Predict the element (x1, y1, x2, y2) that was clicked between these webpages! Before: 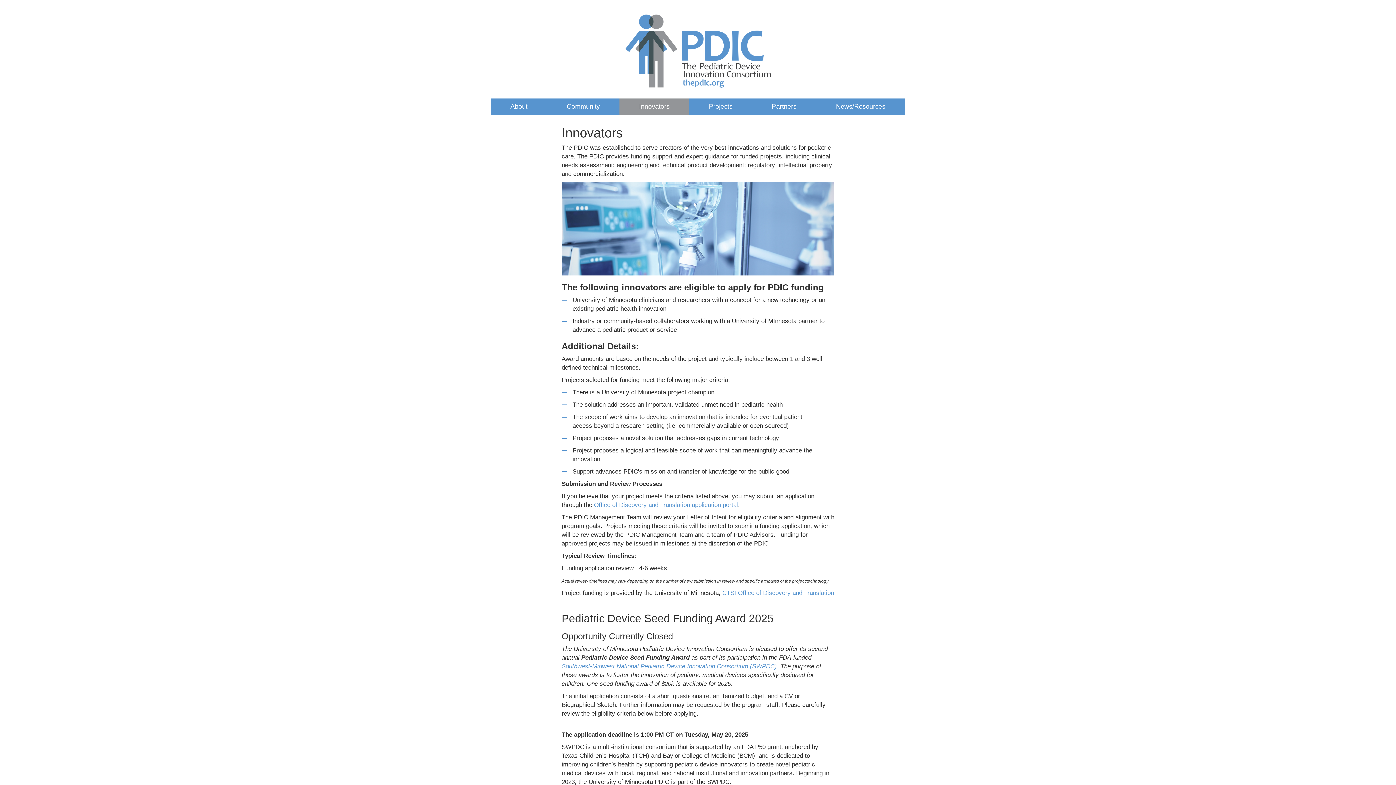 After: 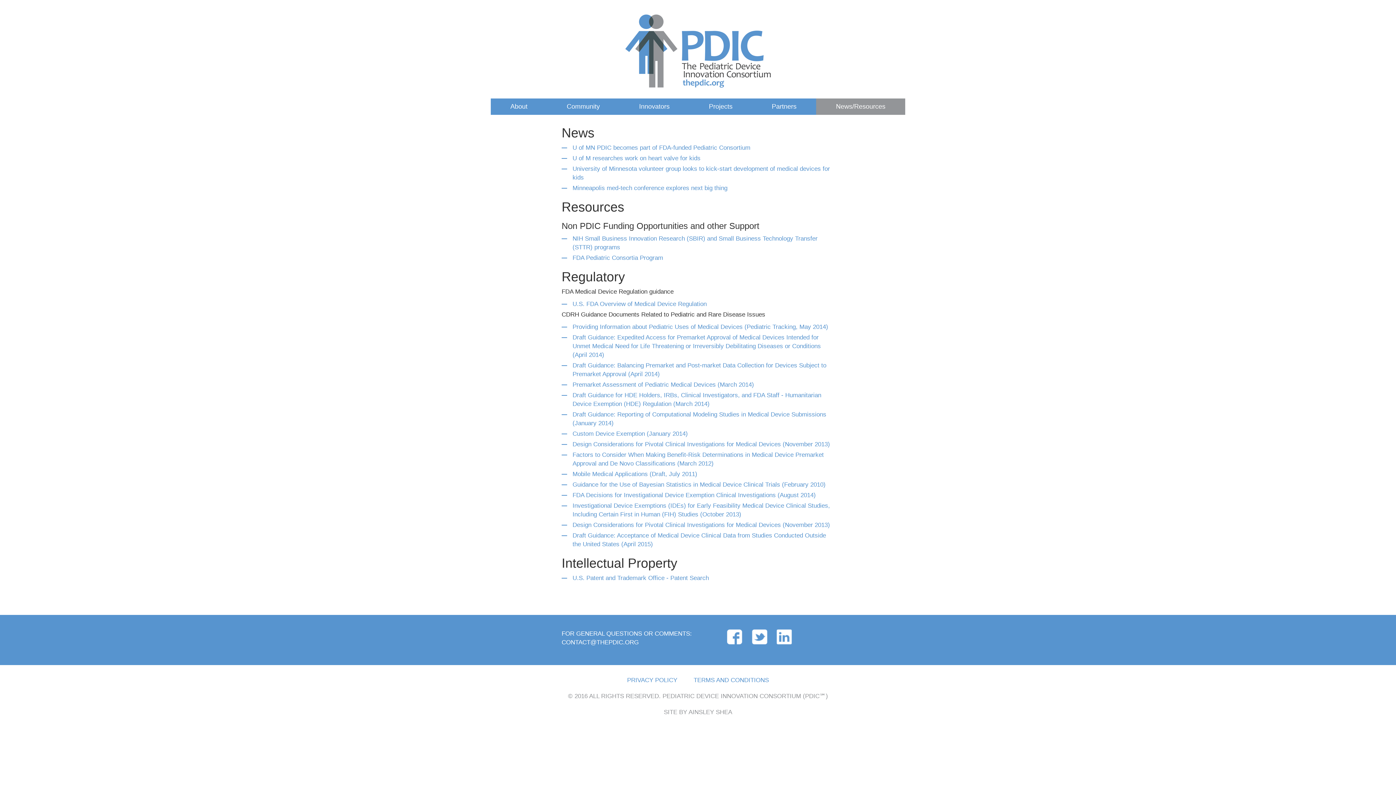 Action: bbox: (816, 98, 905, 115) label: News/Resources